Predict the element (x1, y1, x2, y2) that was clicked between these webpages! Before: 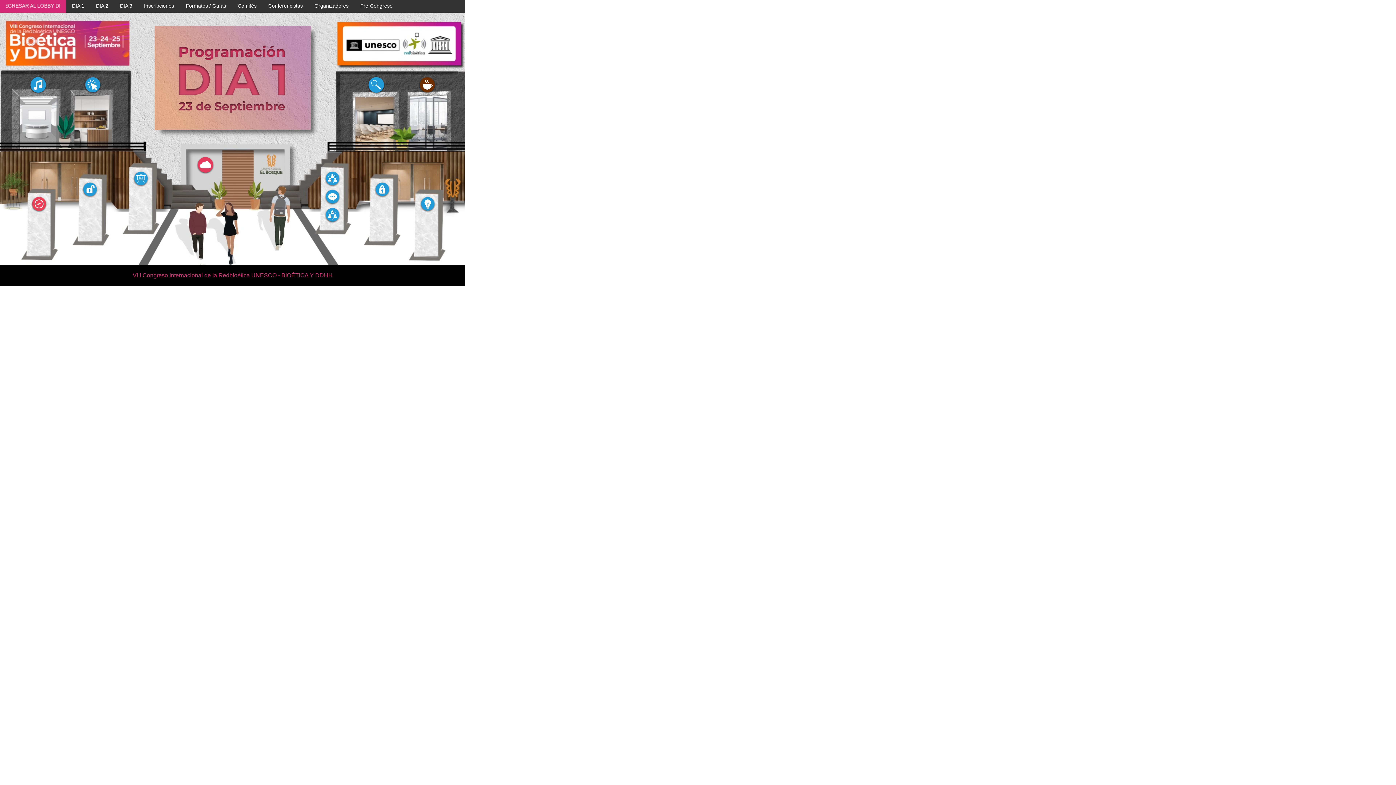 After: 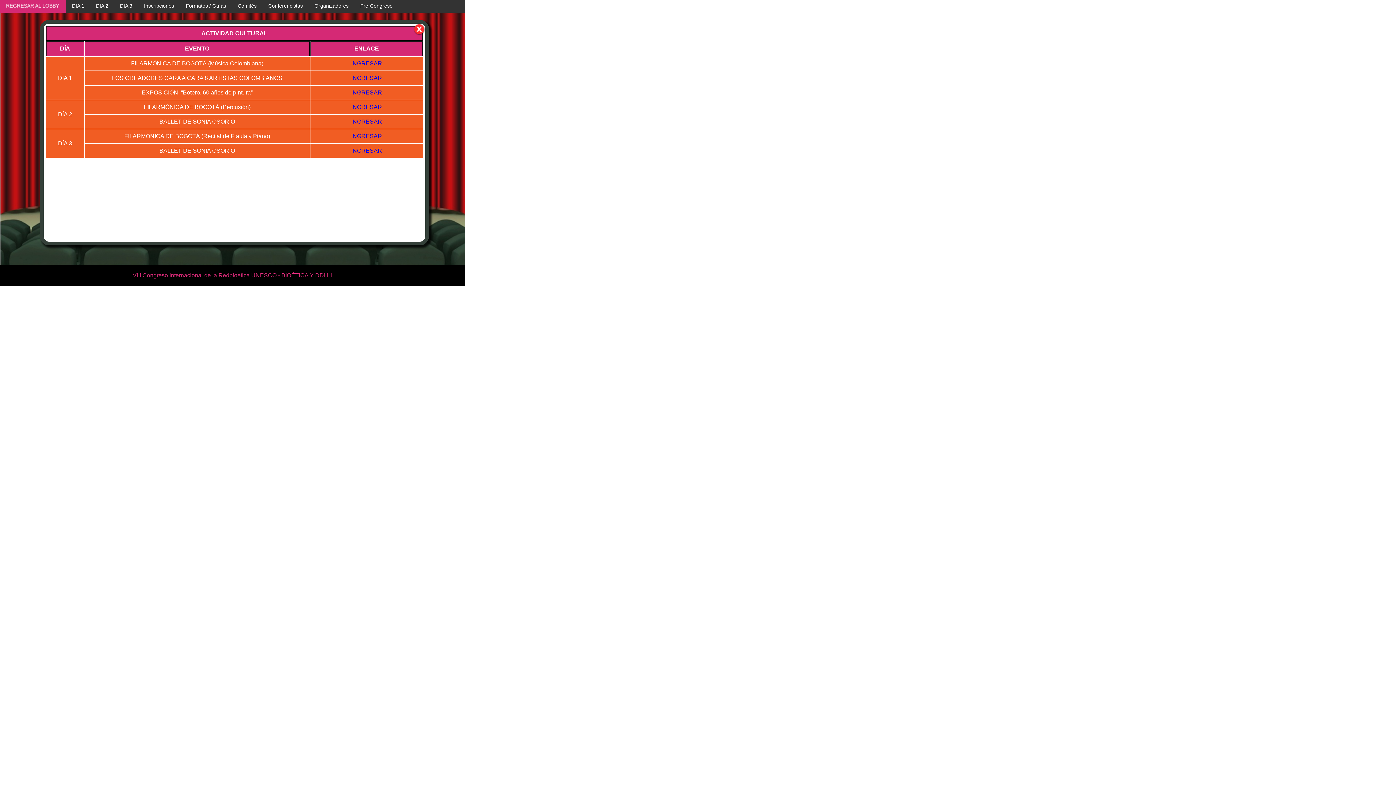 Action: bbox: (29, 89, 47, 95)